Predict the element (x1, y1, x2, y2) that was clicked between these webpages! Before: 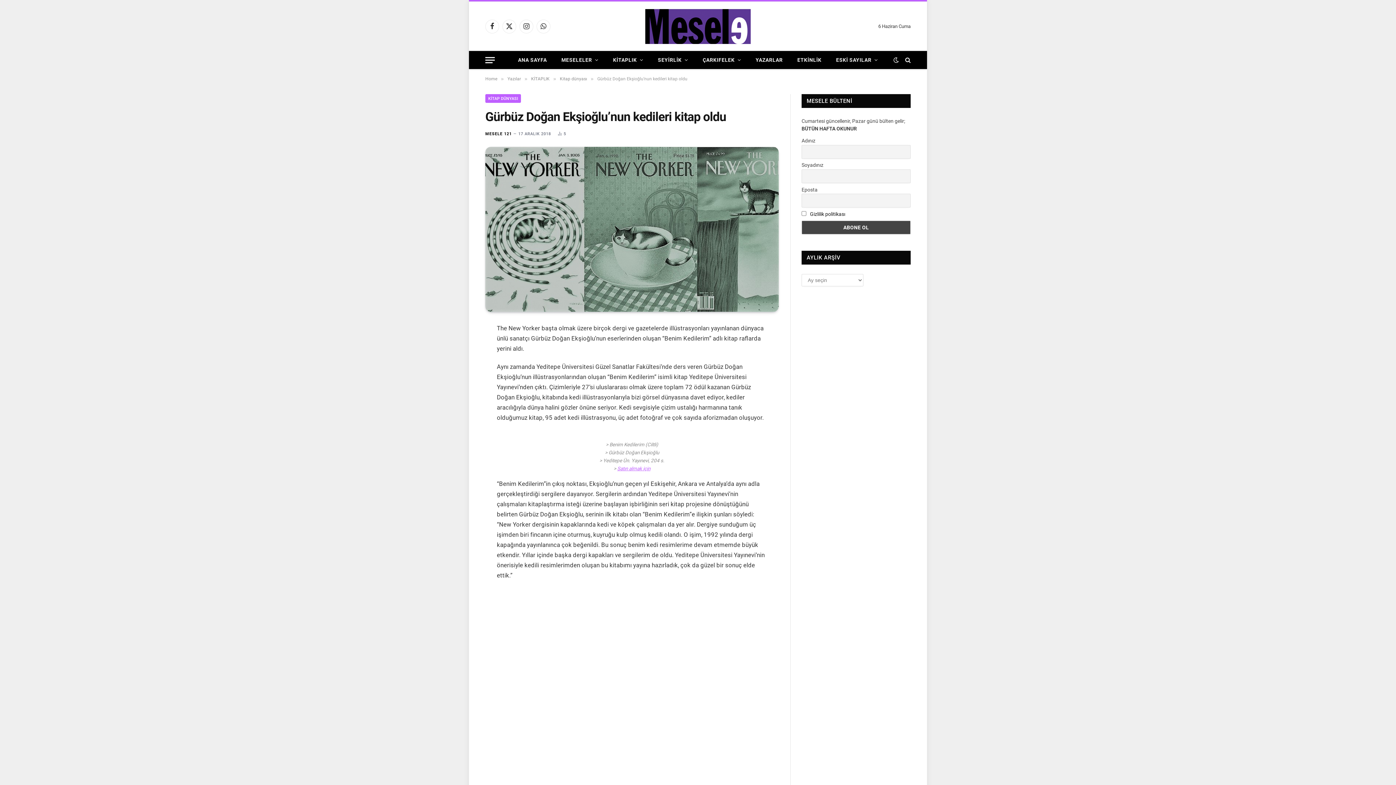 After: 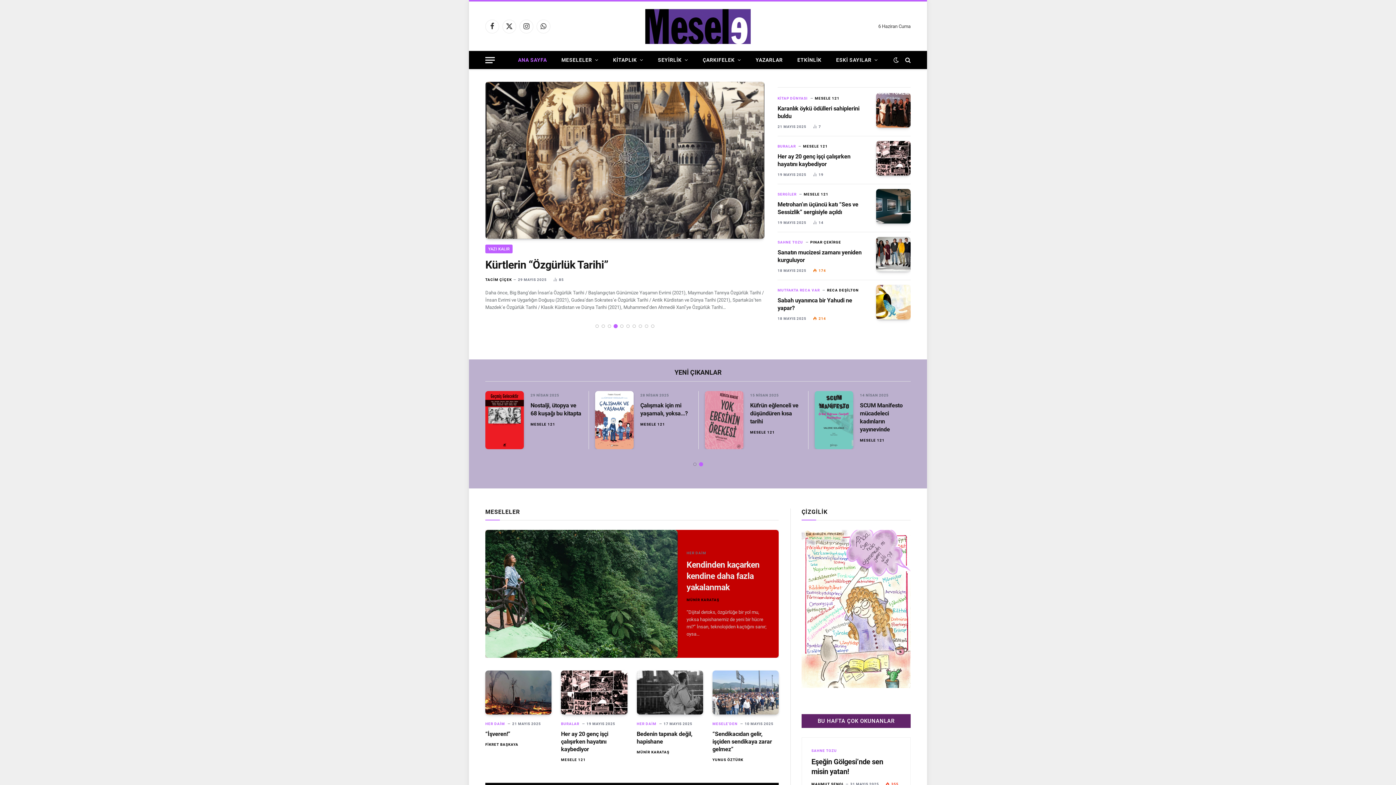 Action: bbox: (510, 51, 554, 68) label: ANA SAYFA